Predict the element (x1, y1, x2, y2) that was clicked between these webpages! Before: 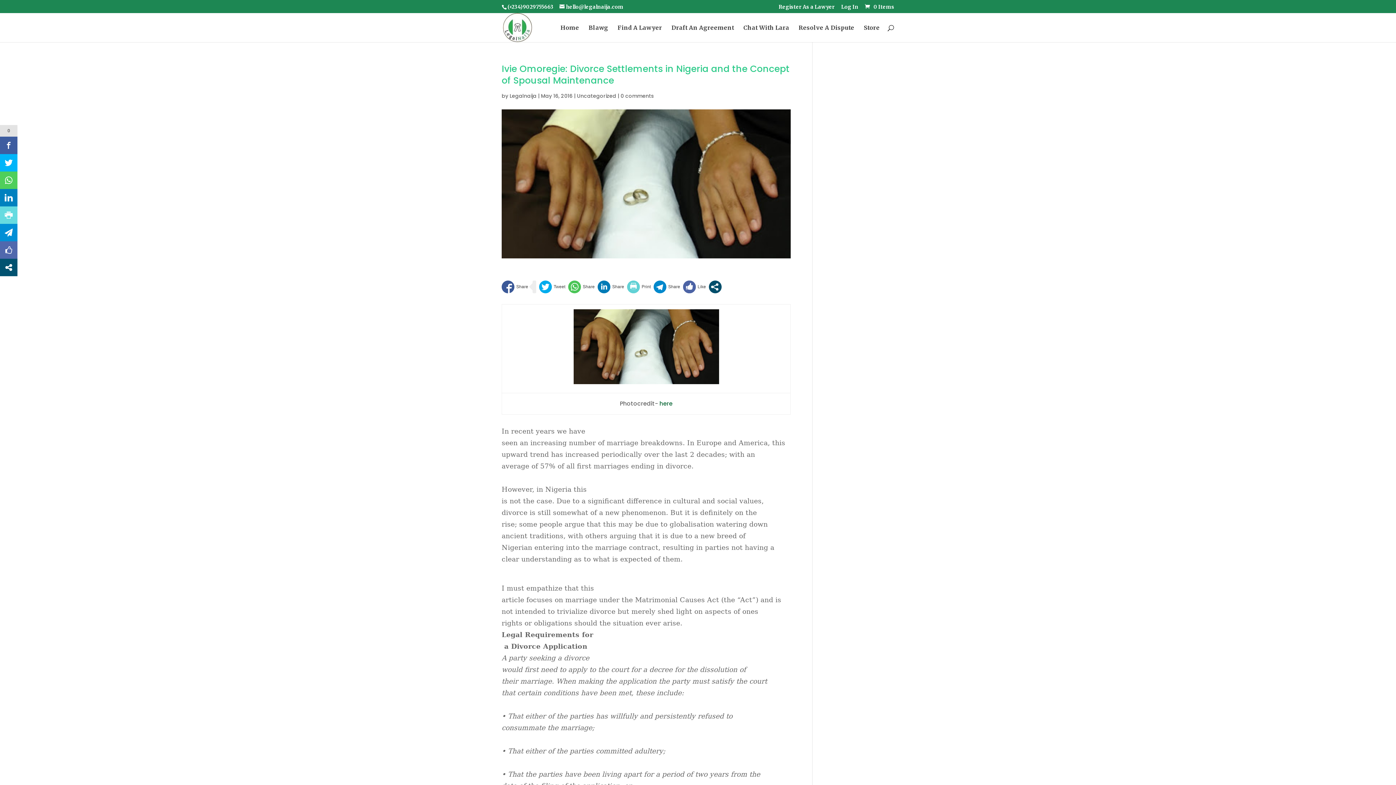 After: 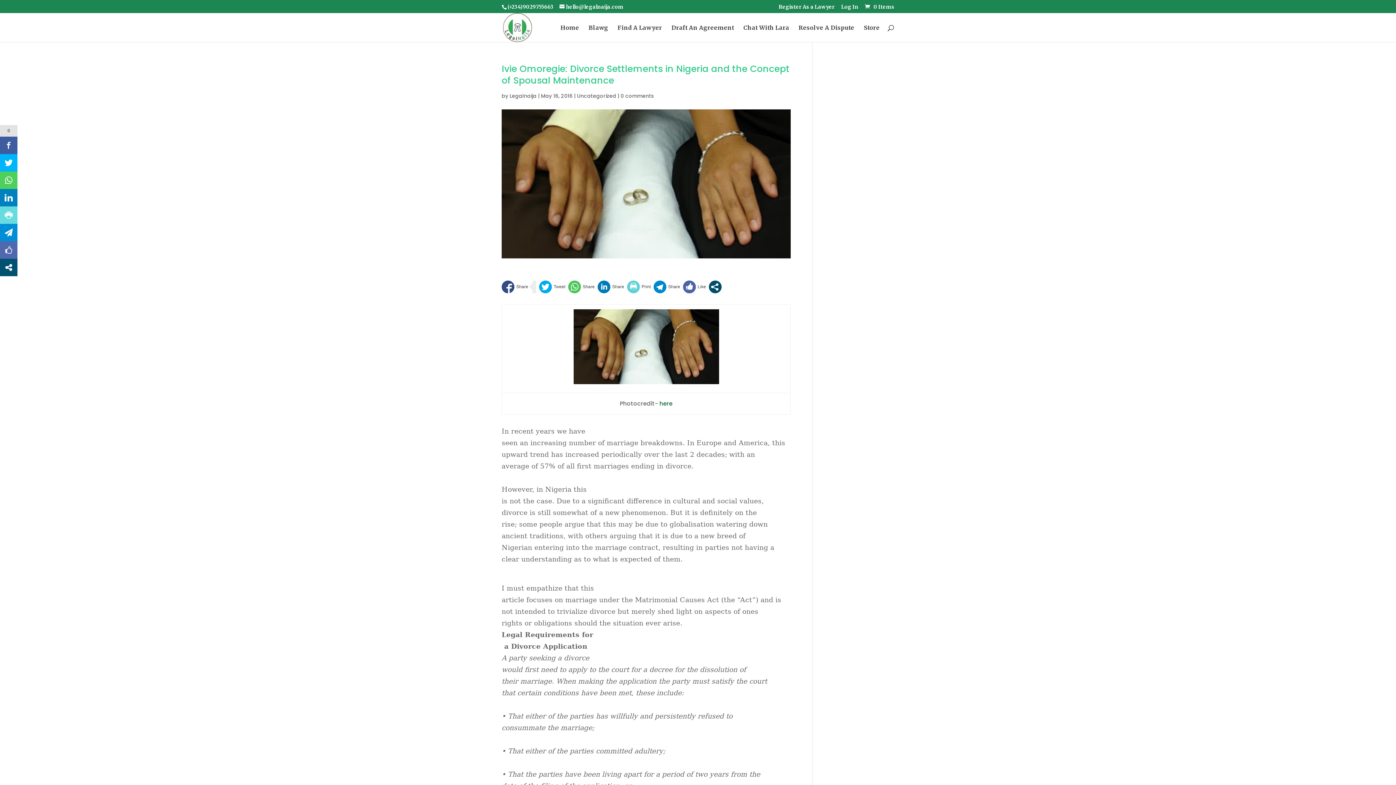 Action: bbox: (501, 280, 528, 293)